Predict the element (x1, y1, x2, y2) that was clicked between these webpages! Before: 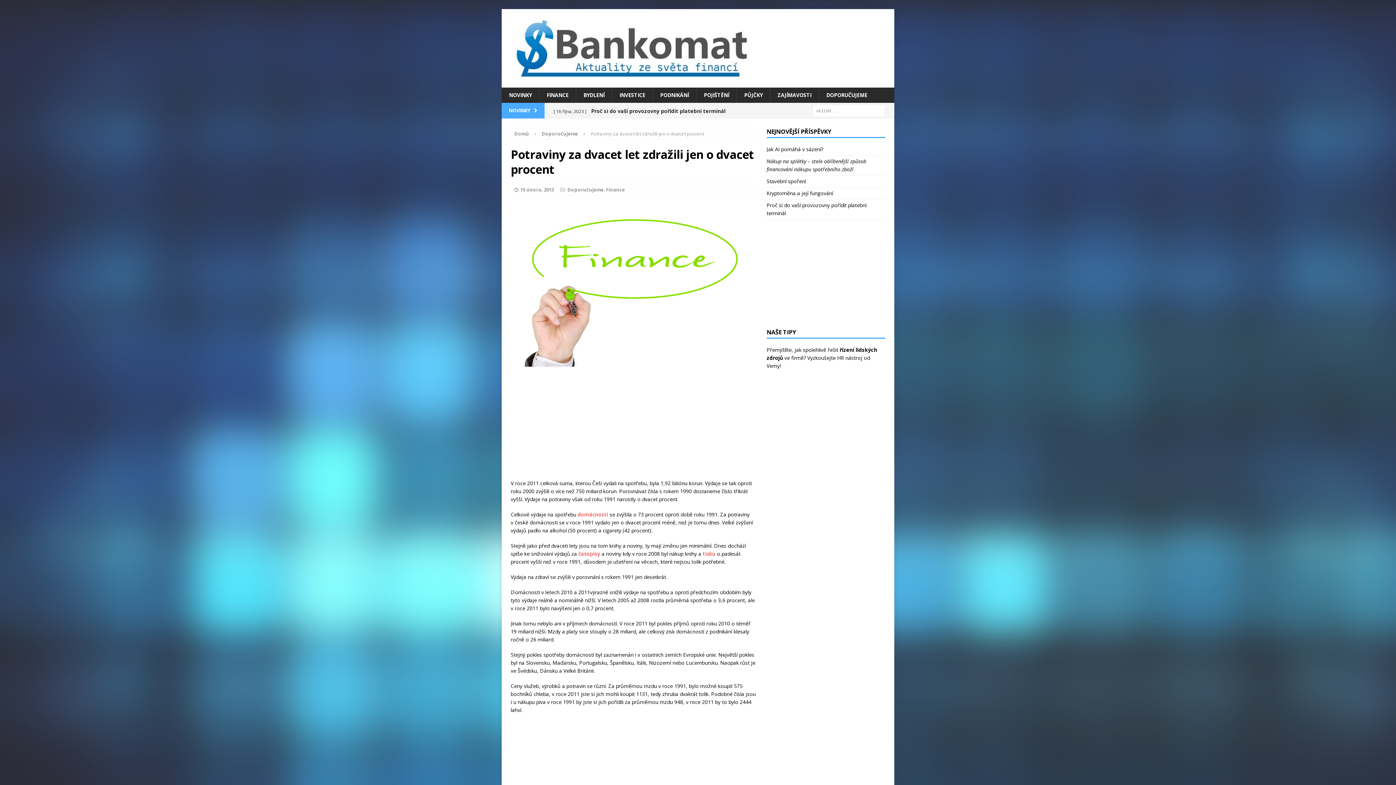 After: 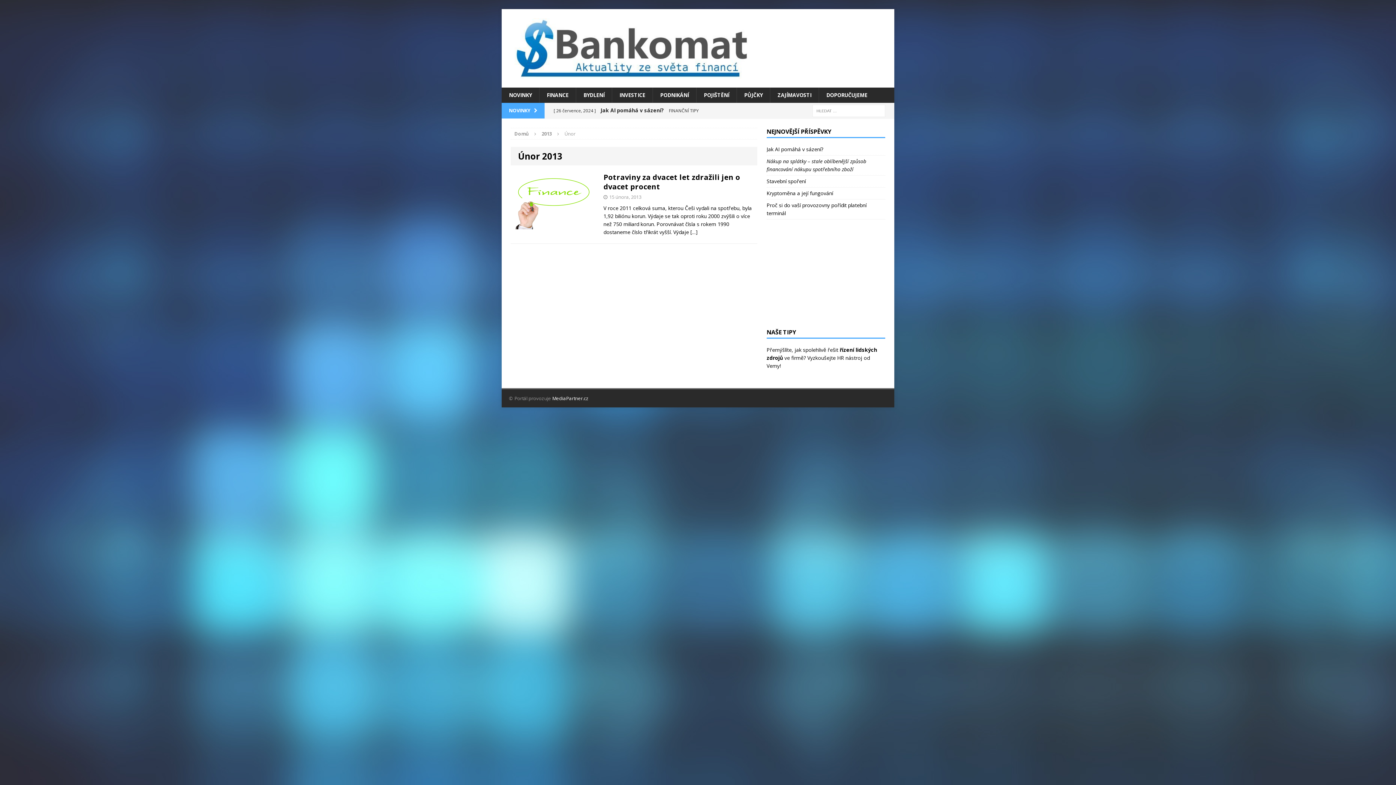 Action: bbox: (520, 186, 554, 193) label: 15 února, 2013